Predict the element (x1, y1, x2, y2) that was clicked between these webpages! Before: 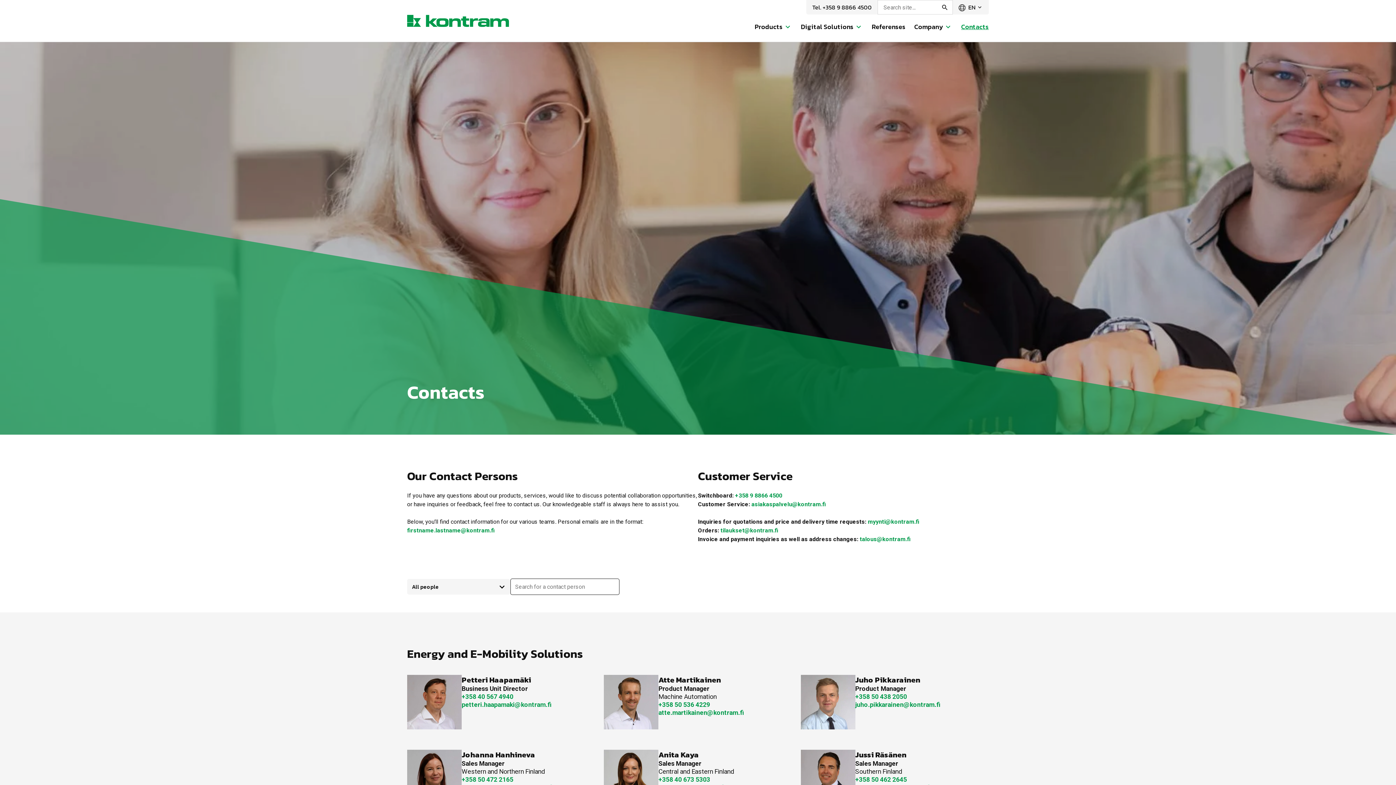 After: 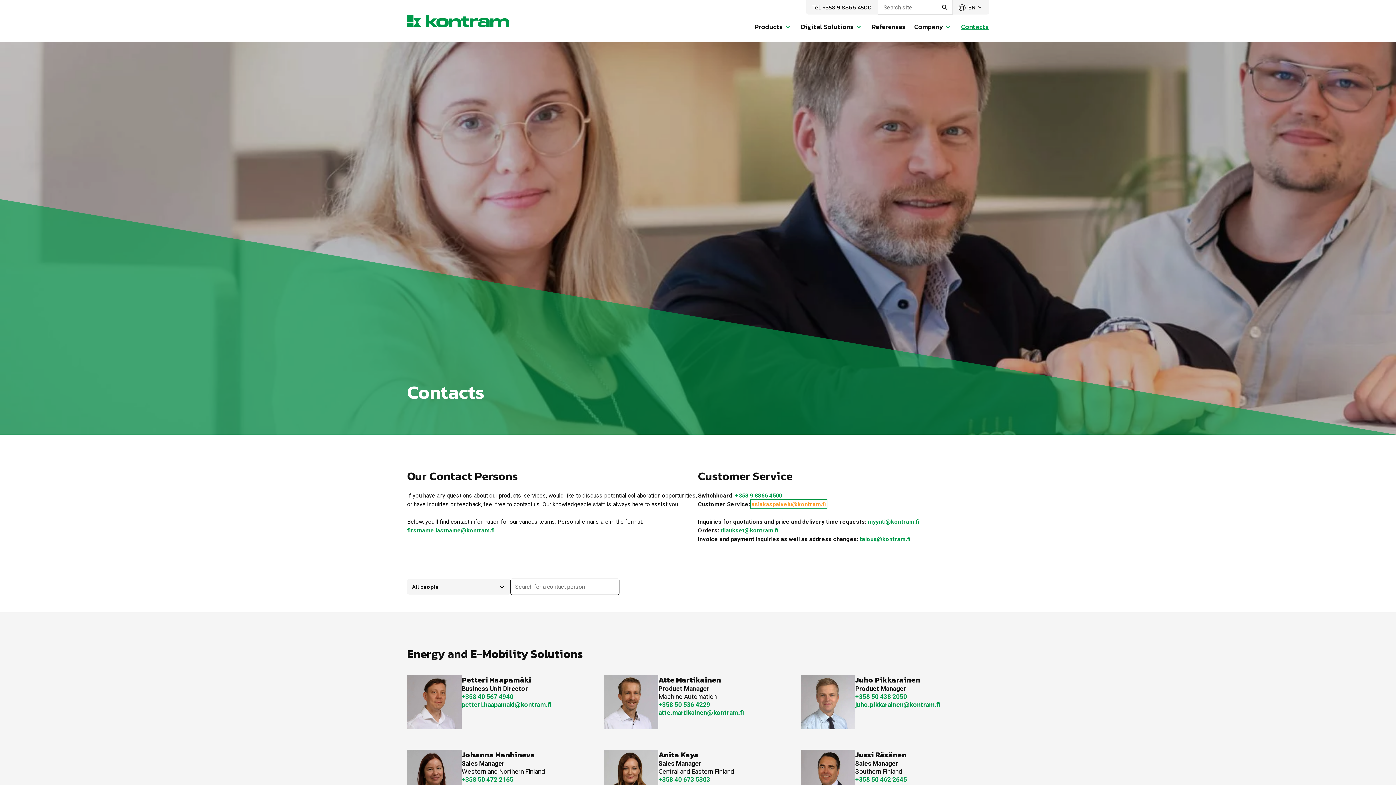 Action: label: asiakaspalvelu@kontram.fi bbox: (751, 501, 826, 508)